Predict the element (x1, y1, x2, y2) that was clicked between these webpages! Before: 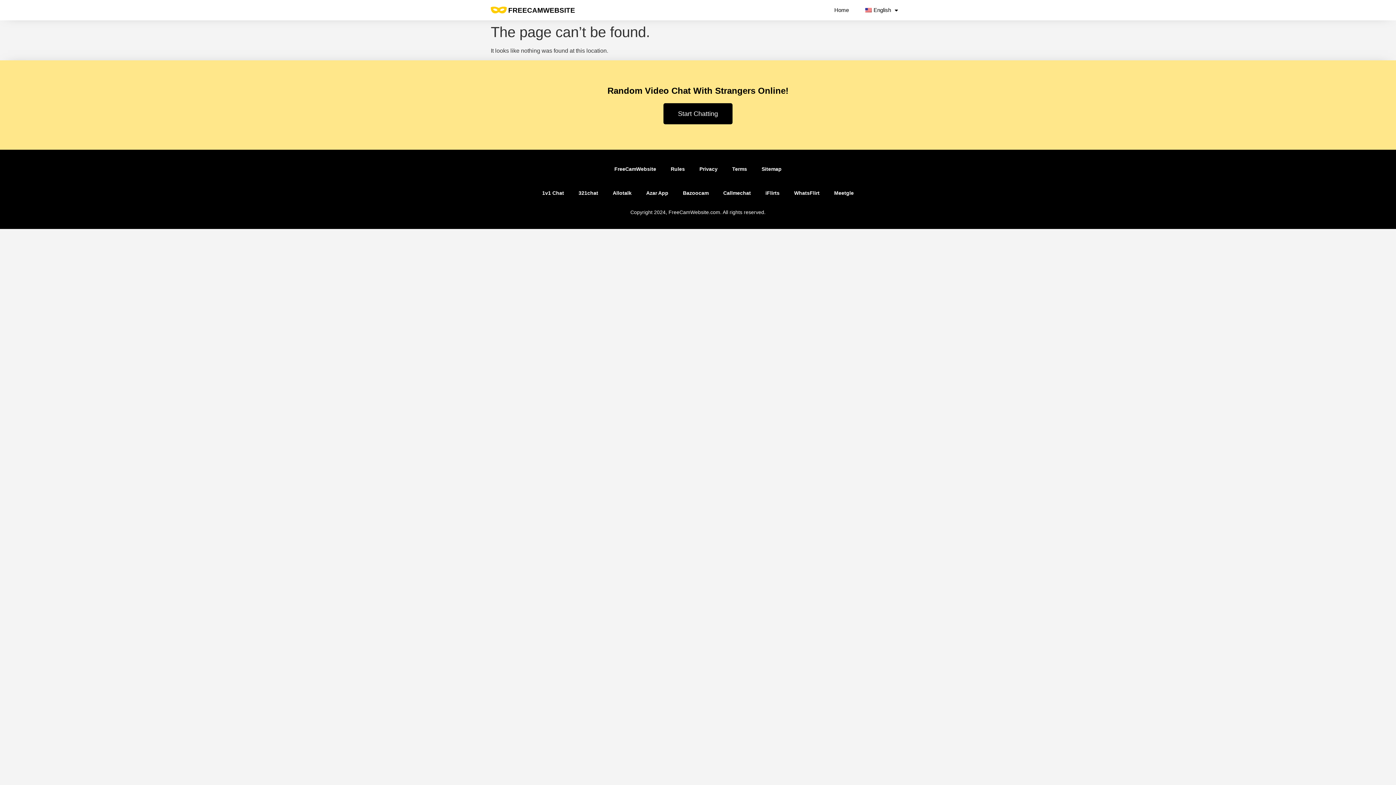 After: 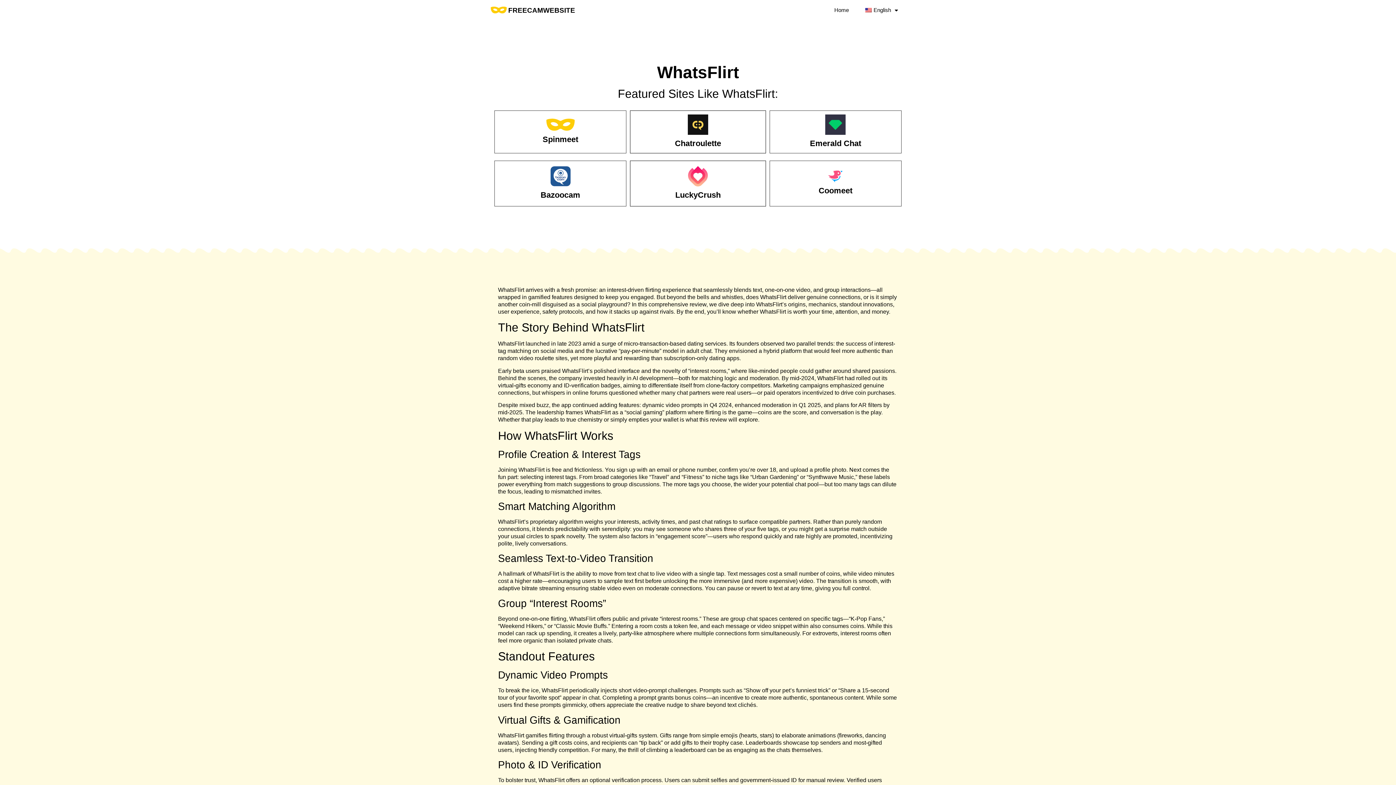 Action: label: WhatsFlirt bbox: (787, 184, 827, 201)